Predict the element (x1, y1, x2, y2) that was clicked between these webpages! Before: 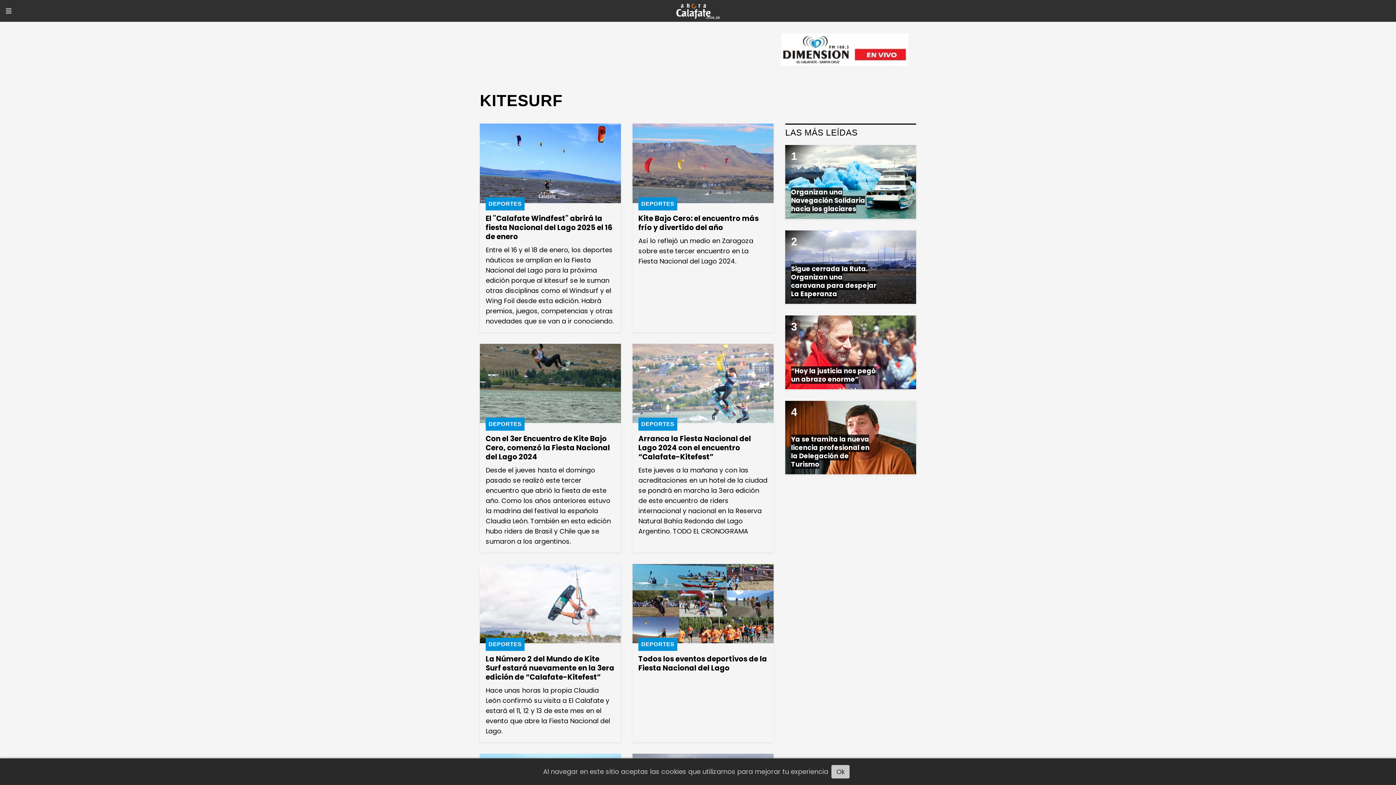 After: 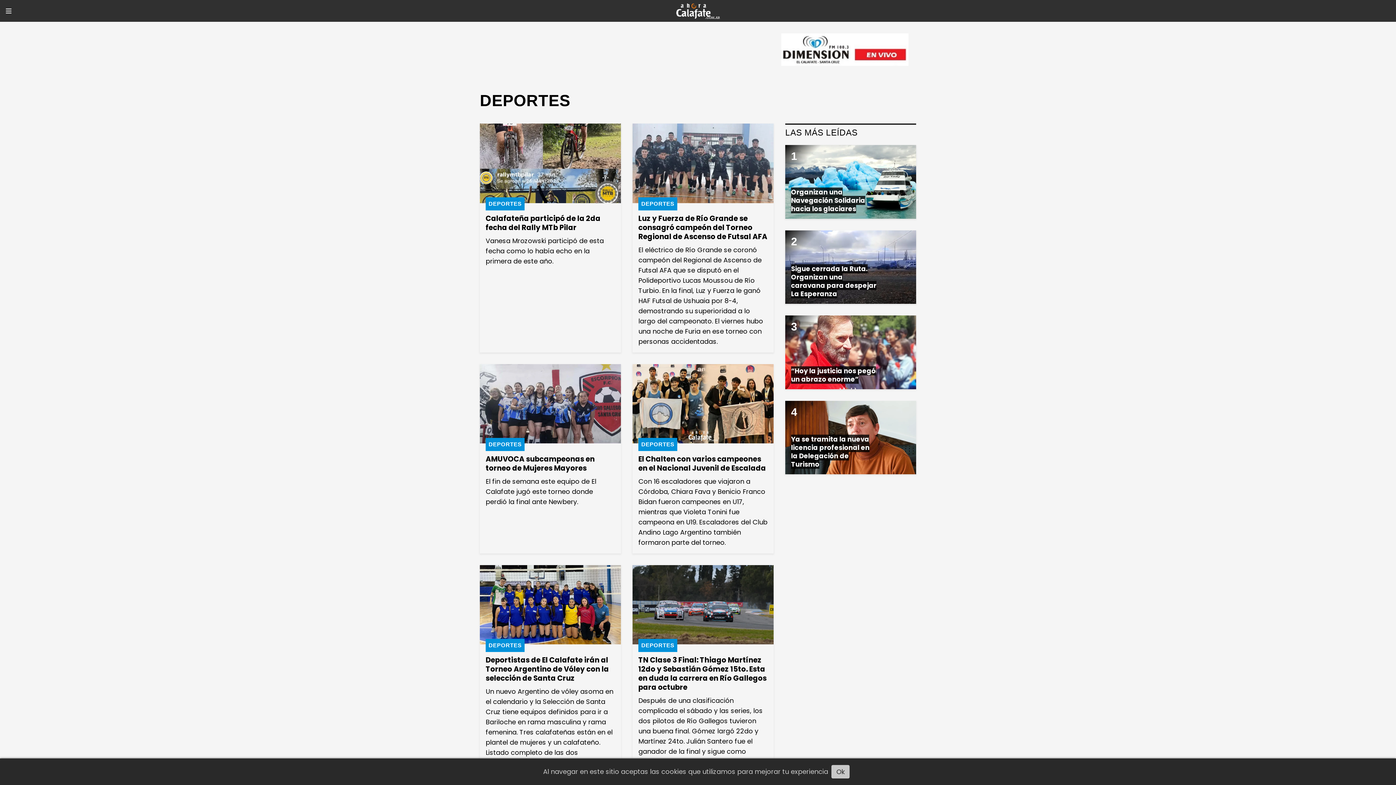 Action: label: DEPORTES bbox: (638, 638, 677, 651)